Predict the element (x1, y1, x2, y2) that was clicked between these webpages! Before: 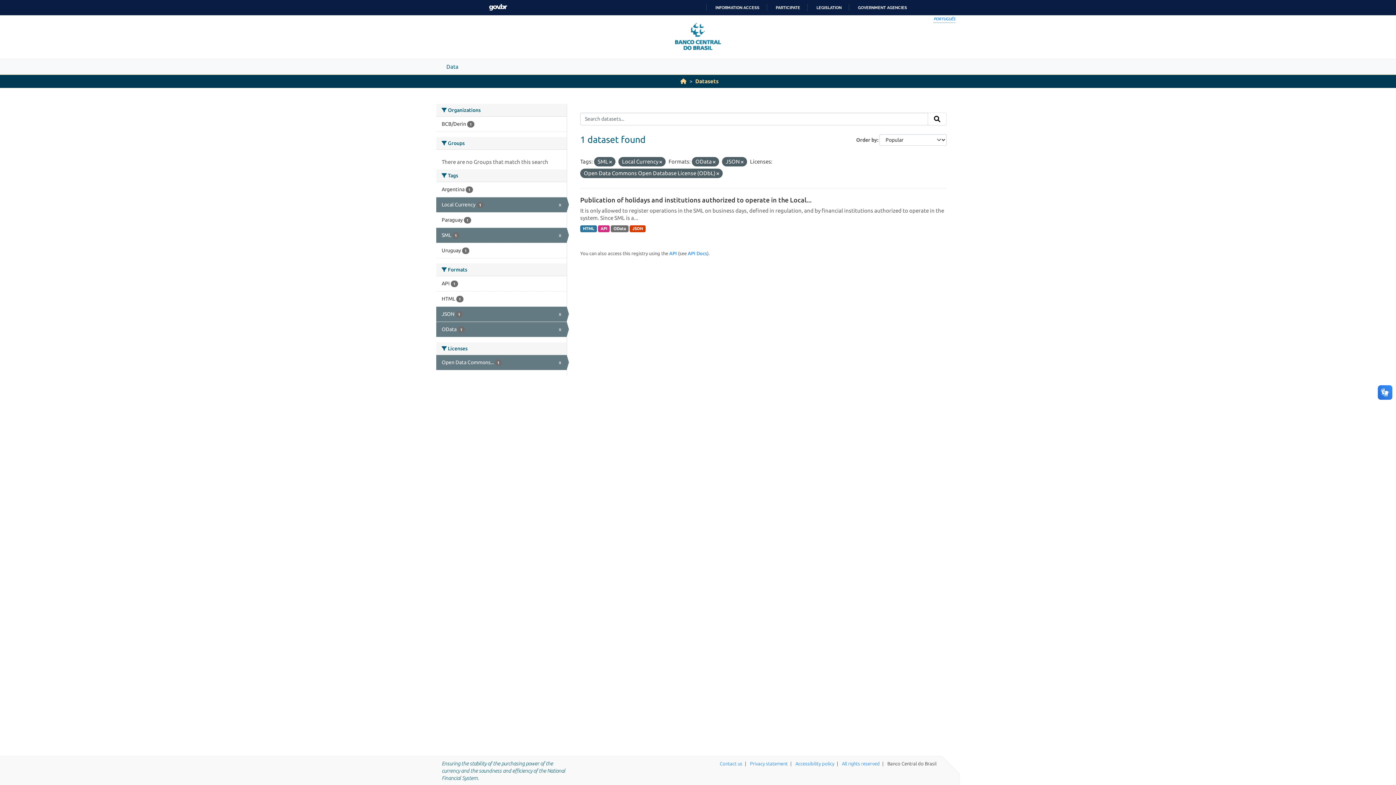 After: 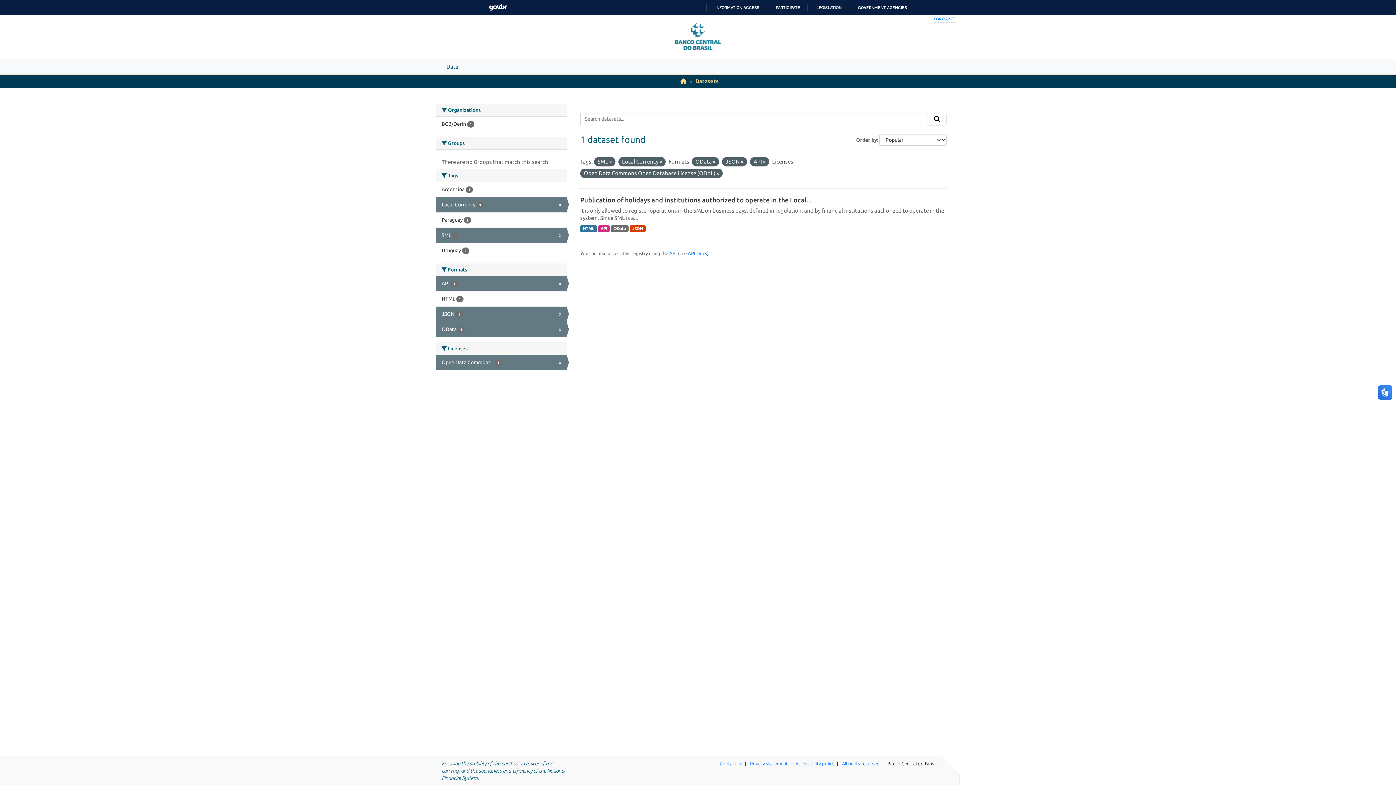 Action: label: API 1 bbox: (436, 276, 566, 291)